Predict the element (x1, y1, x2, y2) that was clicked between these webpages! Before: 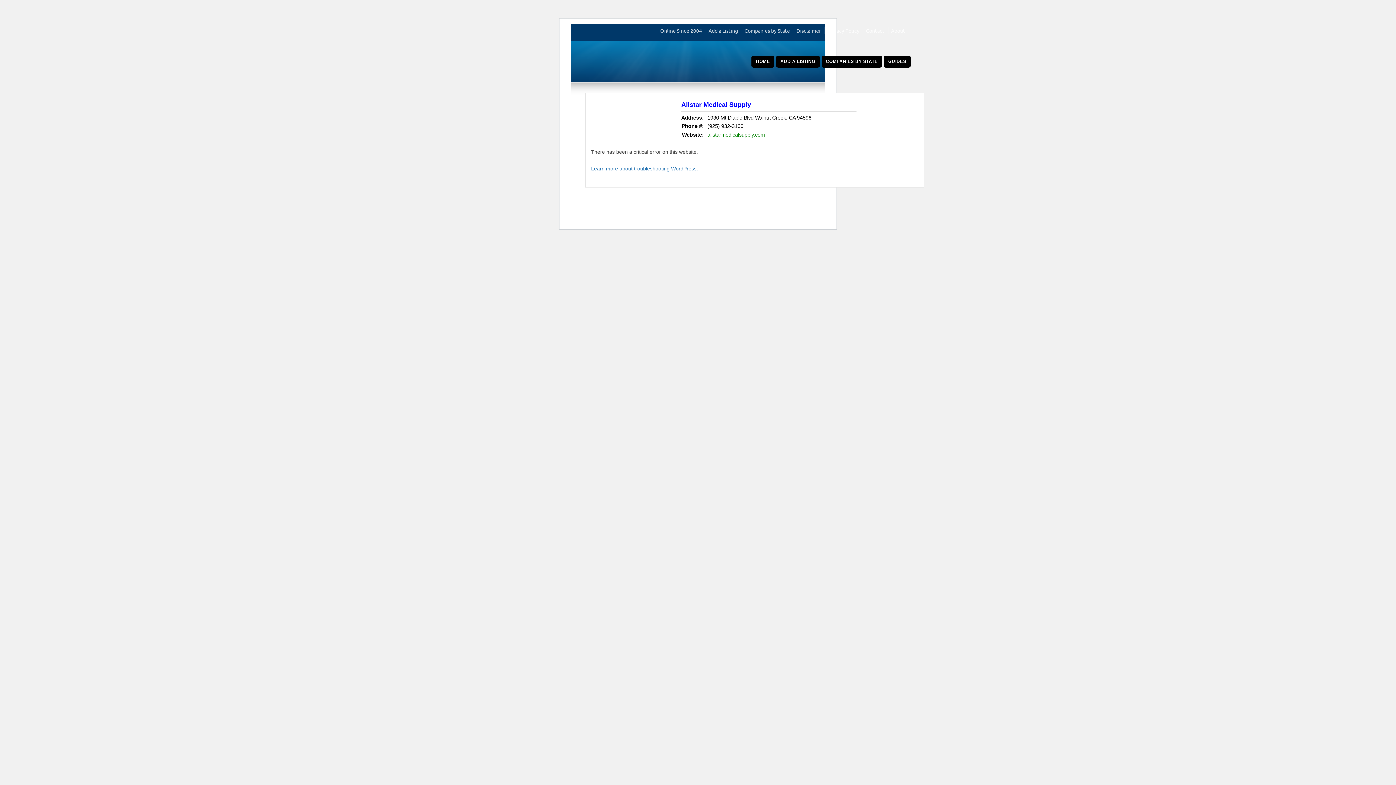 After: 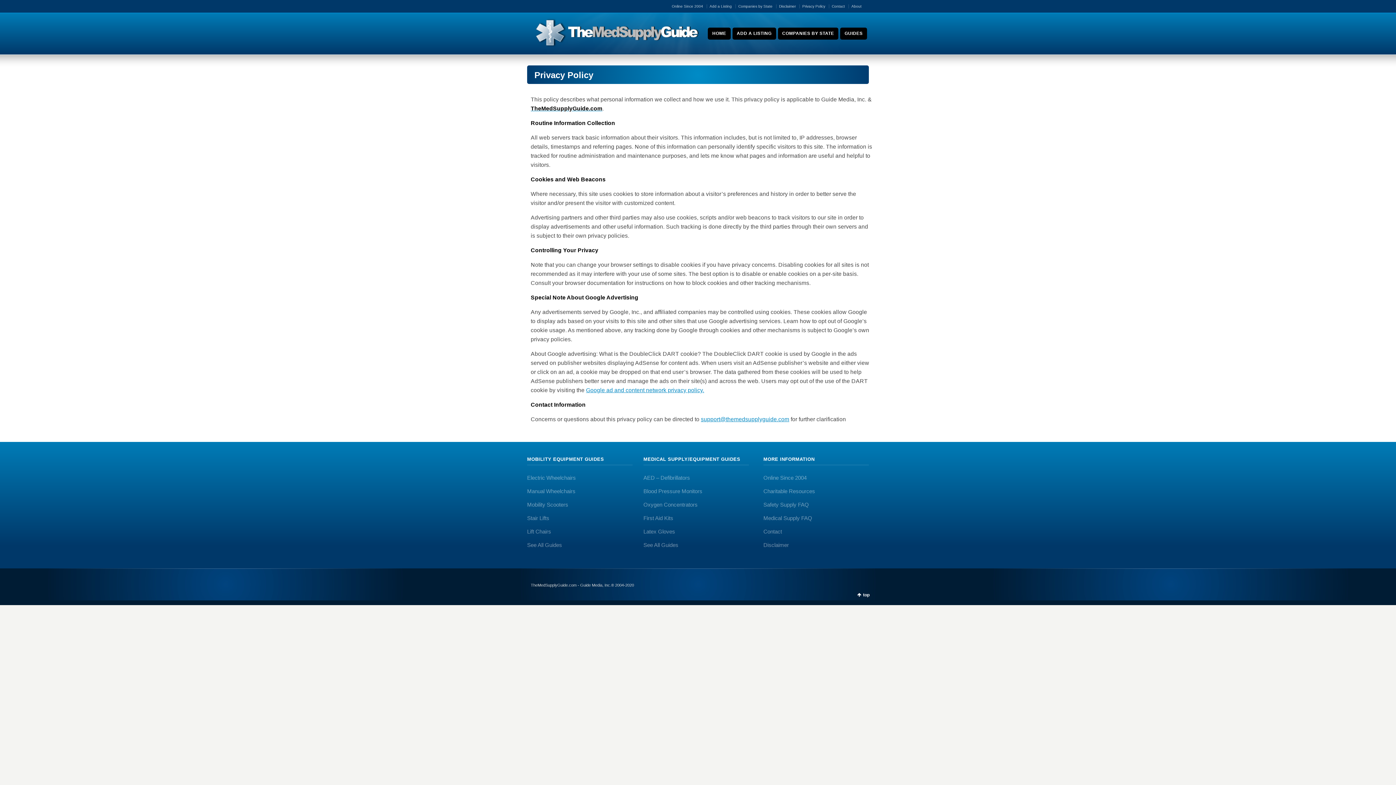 Action: label: Privacy Policy bbox: (827, 27, 863, 33)